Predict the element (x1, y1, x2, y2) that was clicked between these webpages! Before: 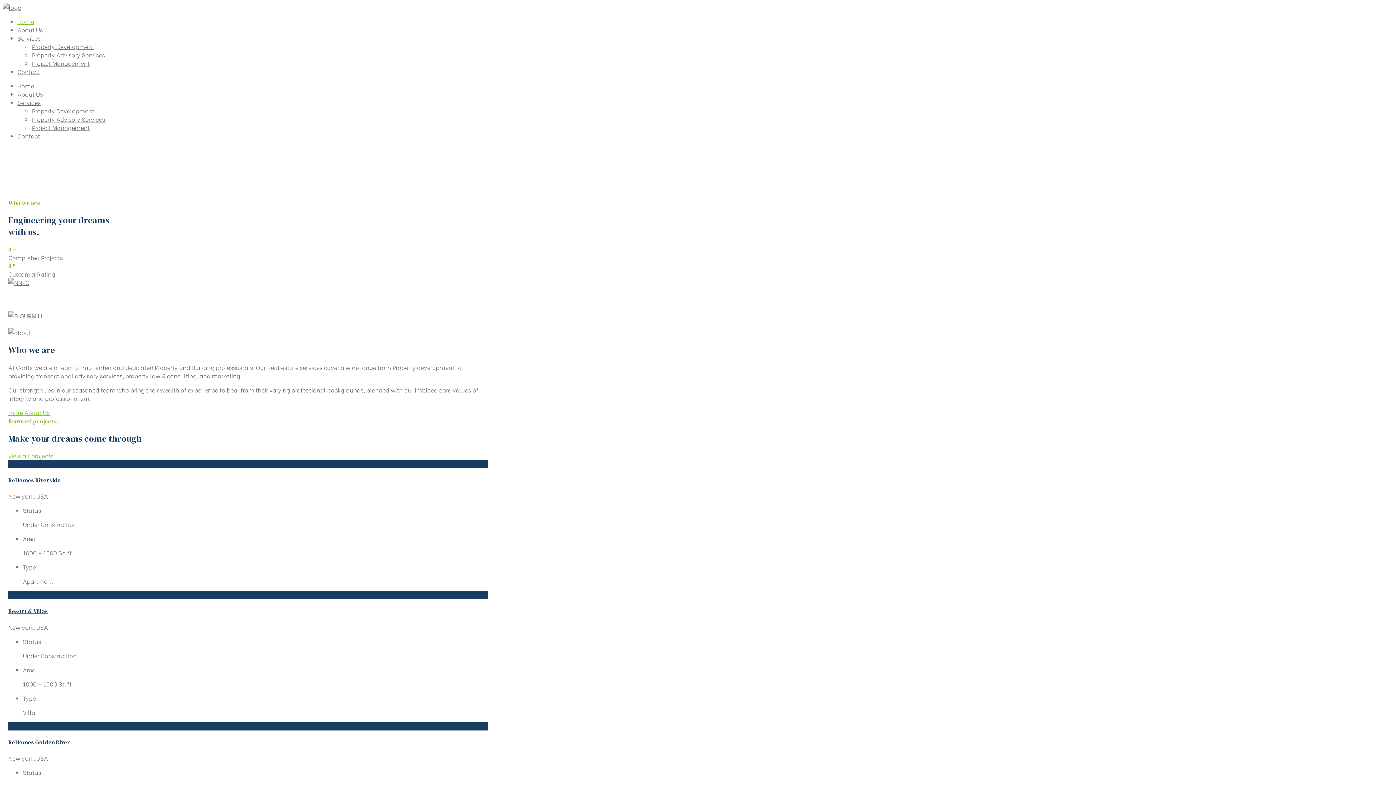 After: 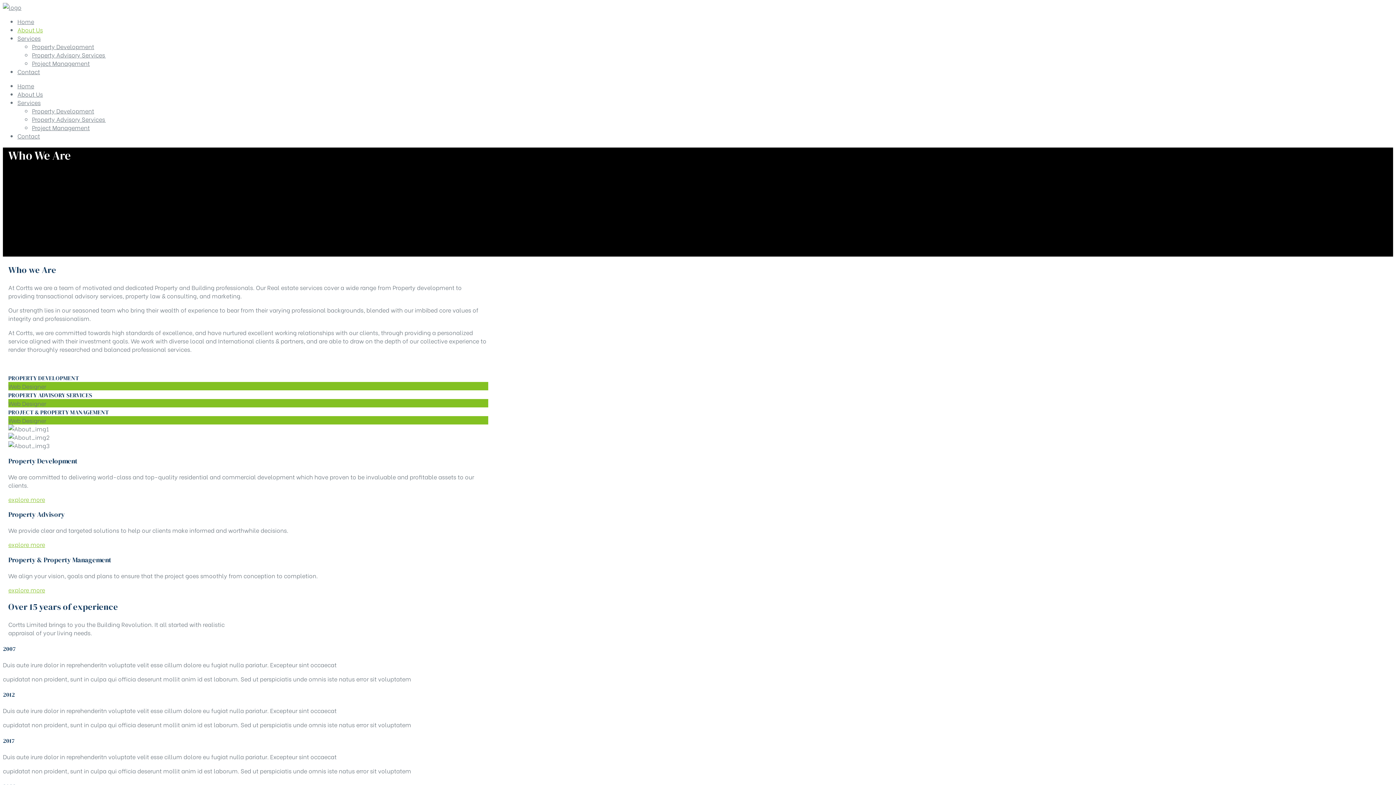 Action: bbox: (8, 408, 49, 416) label: more About Us